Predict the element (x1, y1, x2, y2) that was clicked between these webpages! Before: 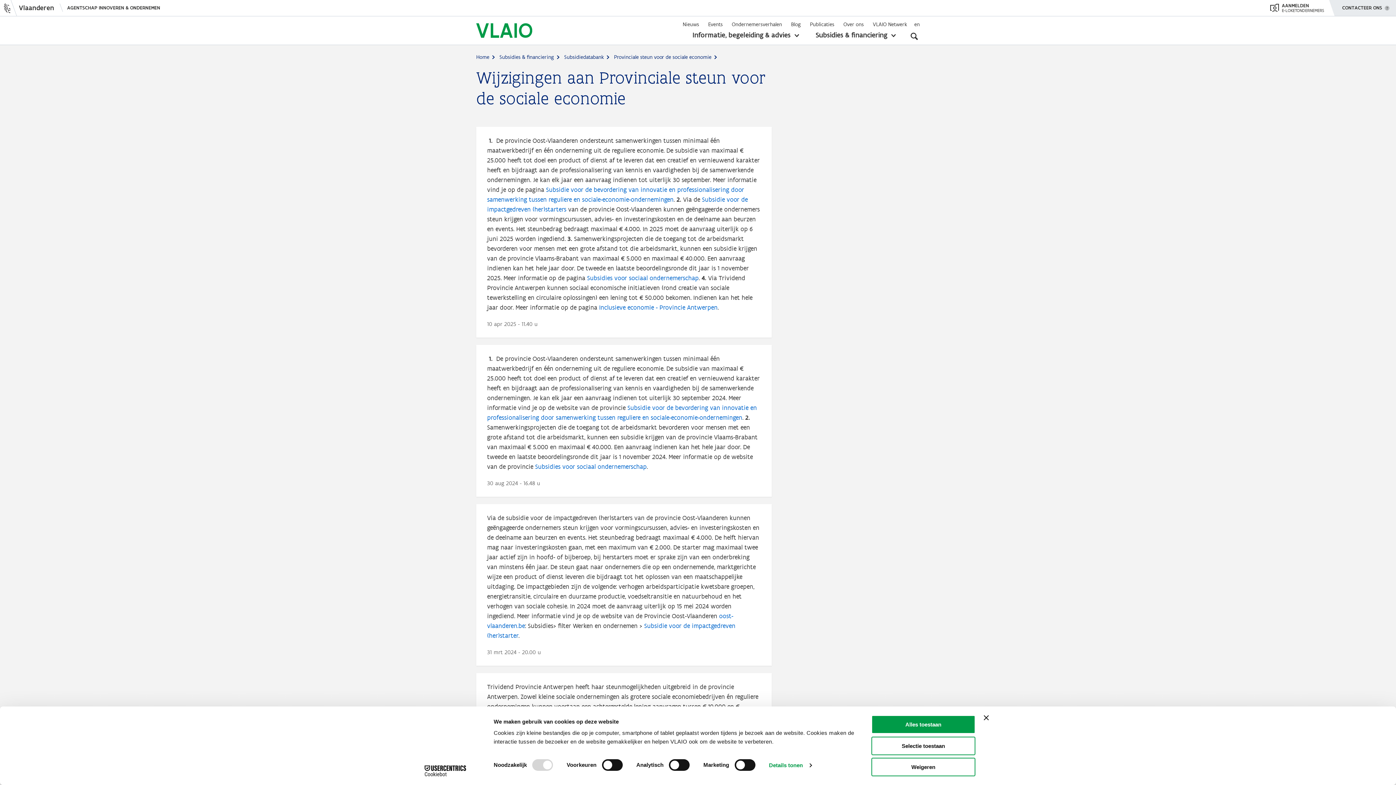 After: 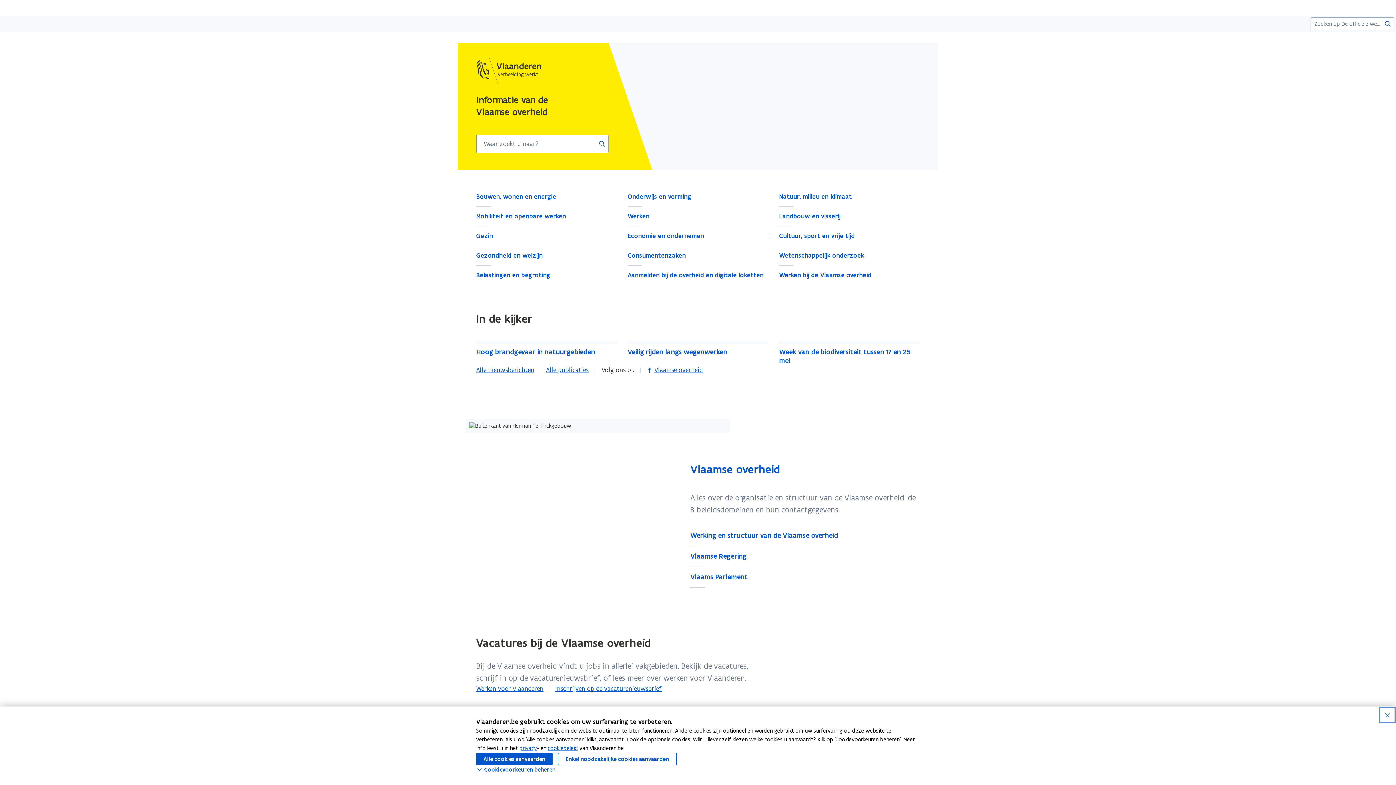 Action: bbox: (18, 0, 54, 16) label: Vlaanderen